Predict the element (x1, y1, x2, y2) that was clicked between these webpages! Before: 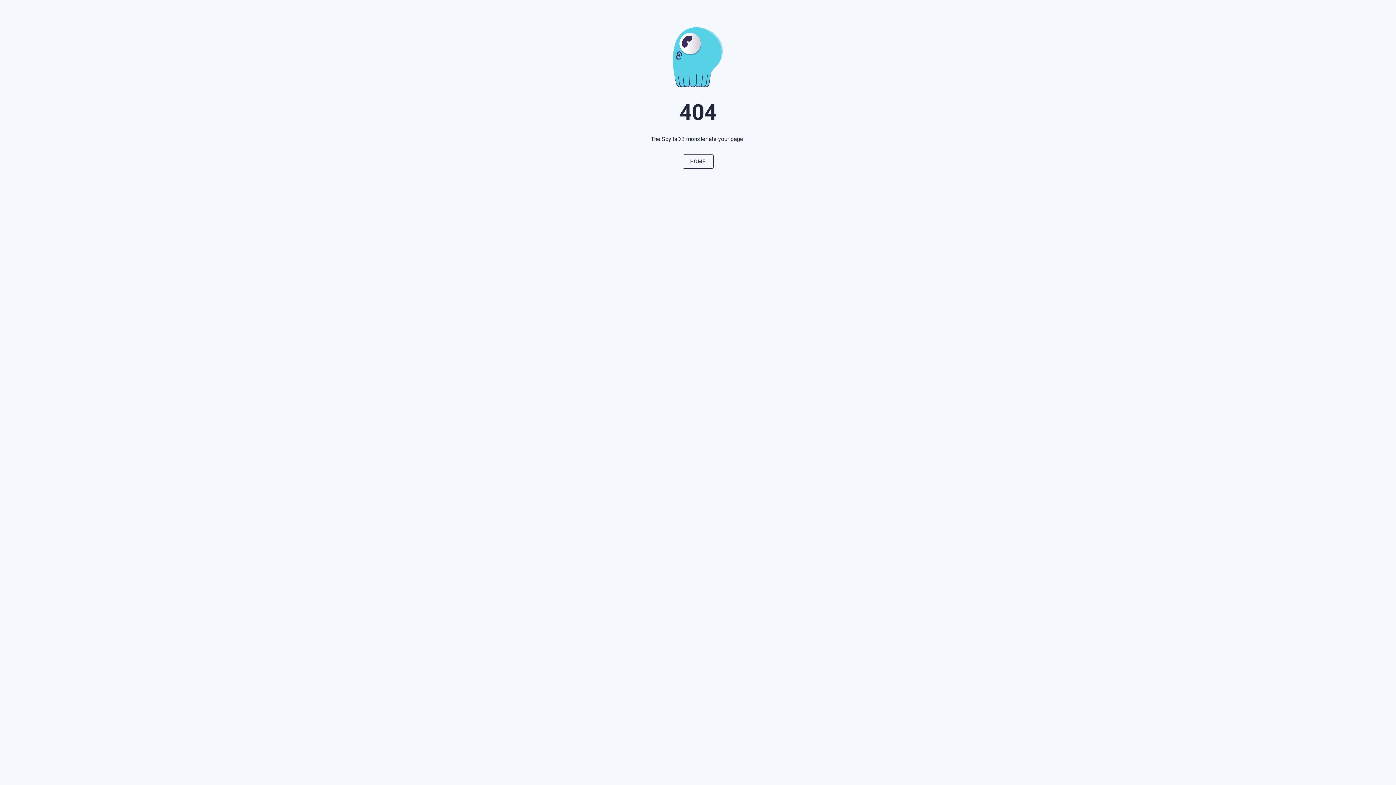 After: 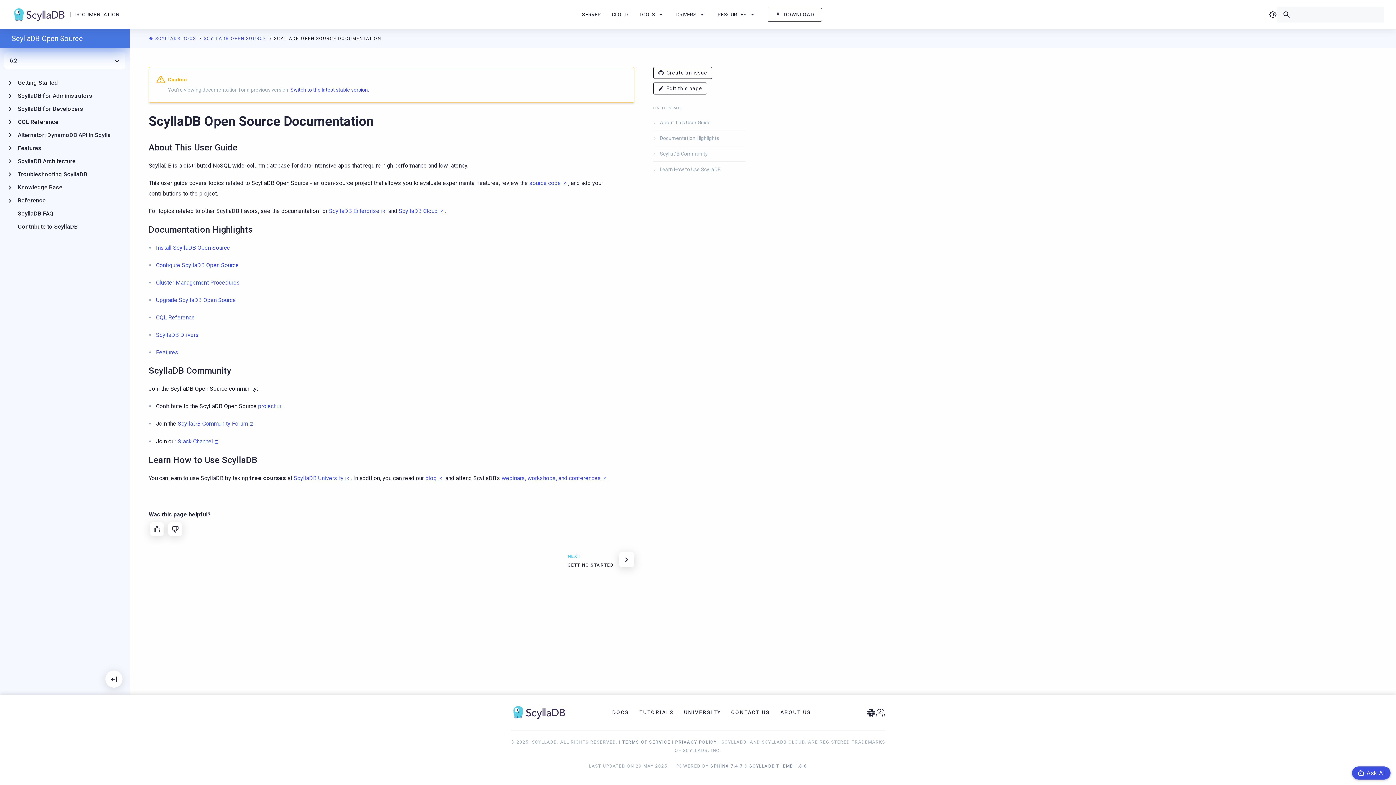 Action: bbox: (682, 154, 713, 168) label: HOME